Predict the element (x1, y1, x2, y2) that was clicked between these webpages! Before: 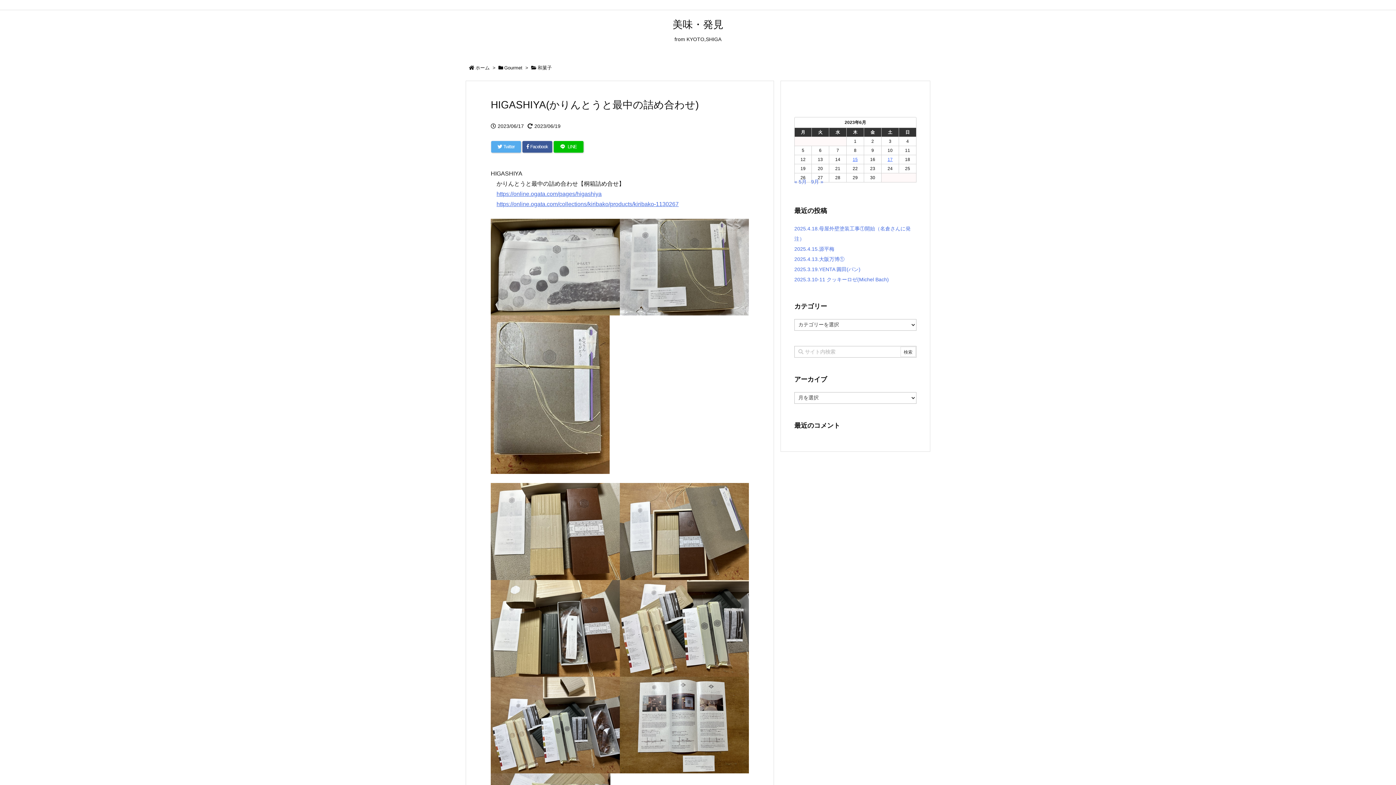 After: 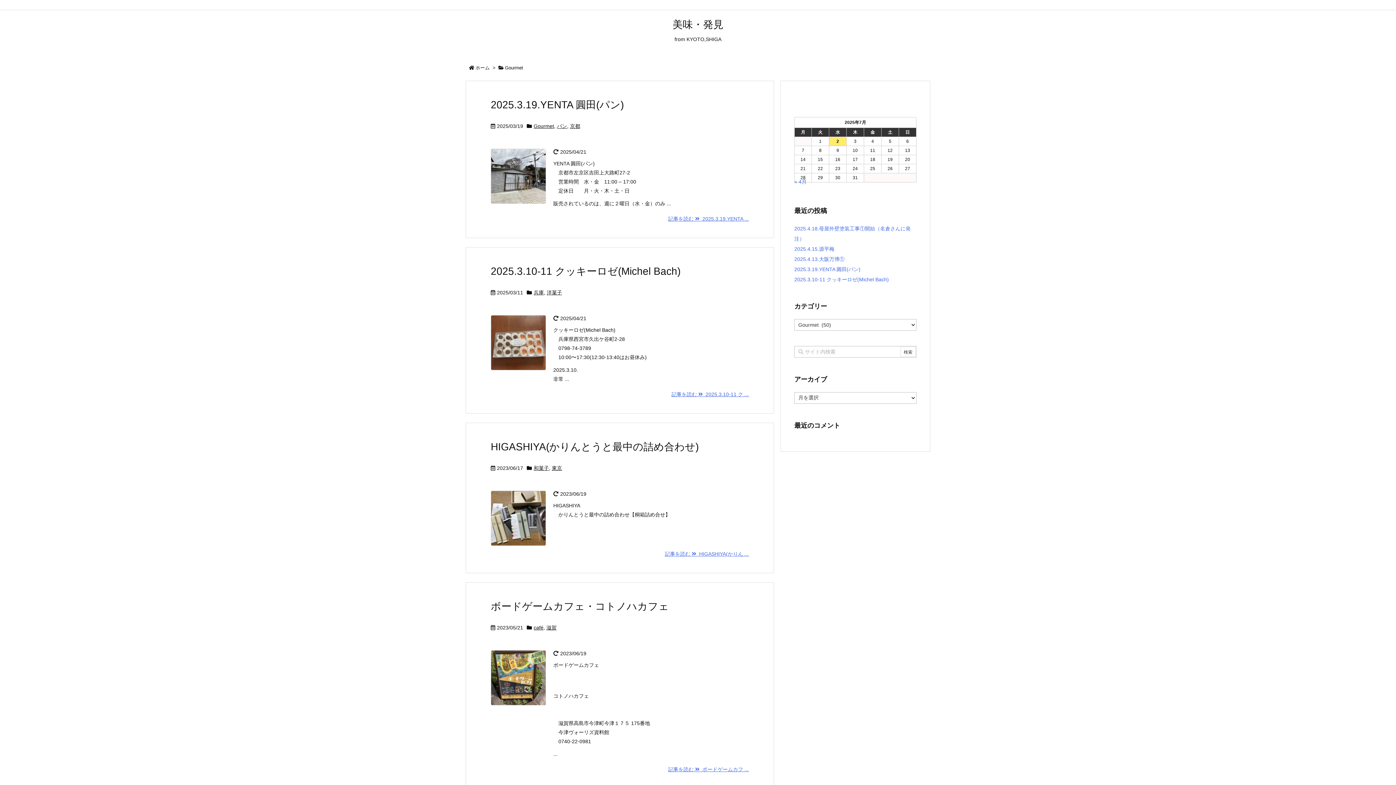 Action: label: Gourmet bbox: (504, 65, 522, 70)